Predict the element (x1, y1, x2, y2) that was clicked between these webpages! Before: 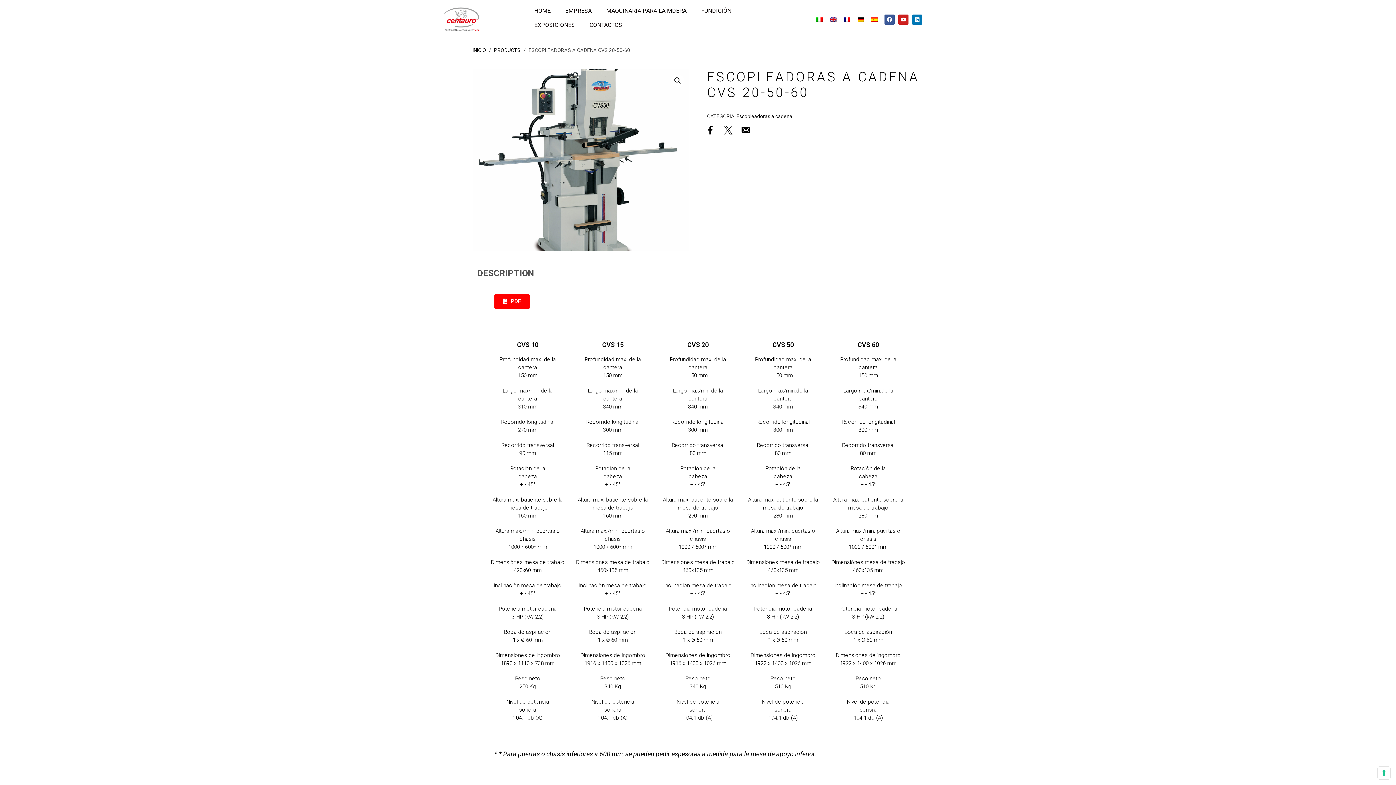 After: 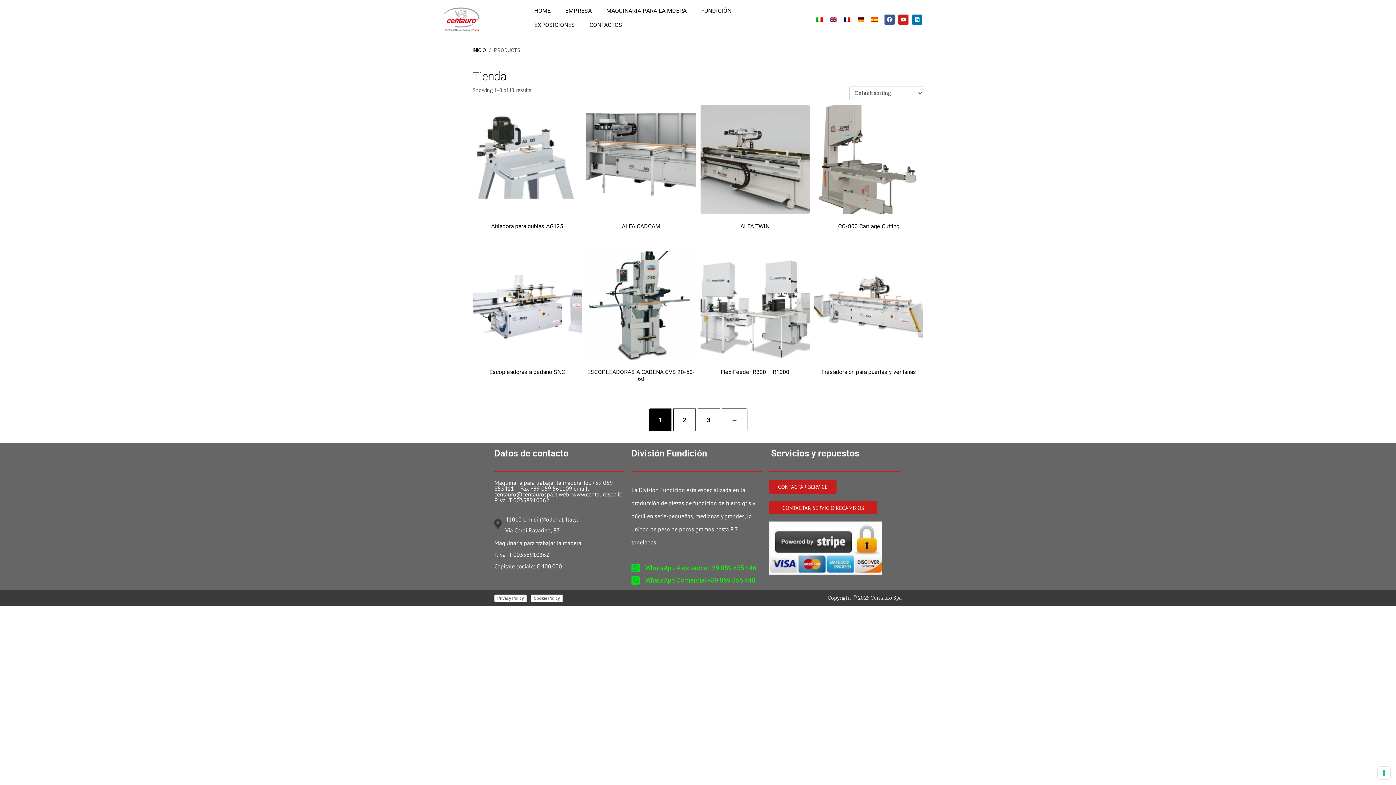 Action: label: PRODUCTS bbox: (494, 47, 520, 53)